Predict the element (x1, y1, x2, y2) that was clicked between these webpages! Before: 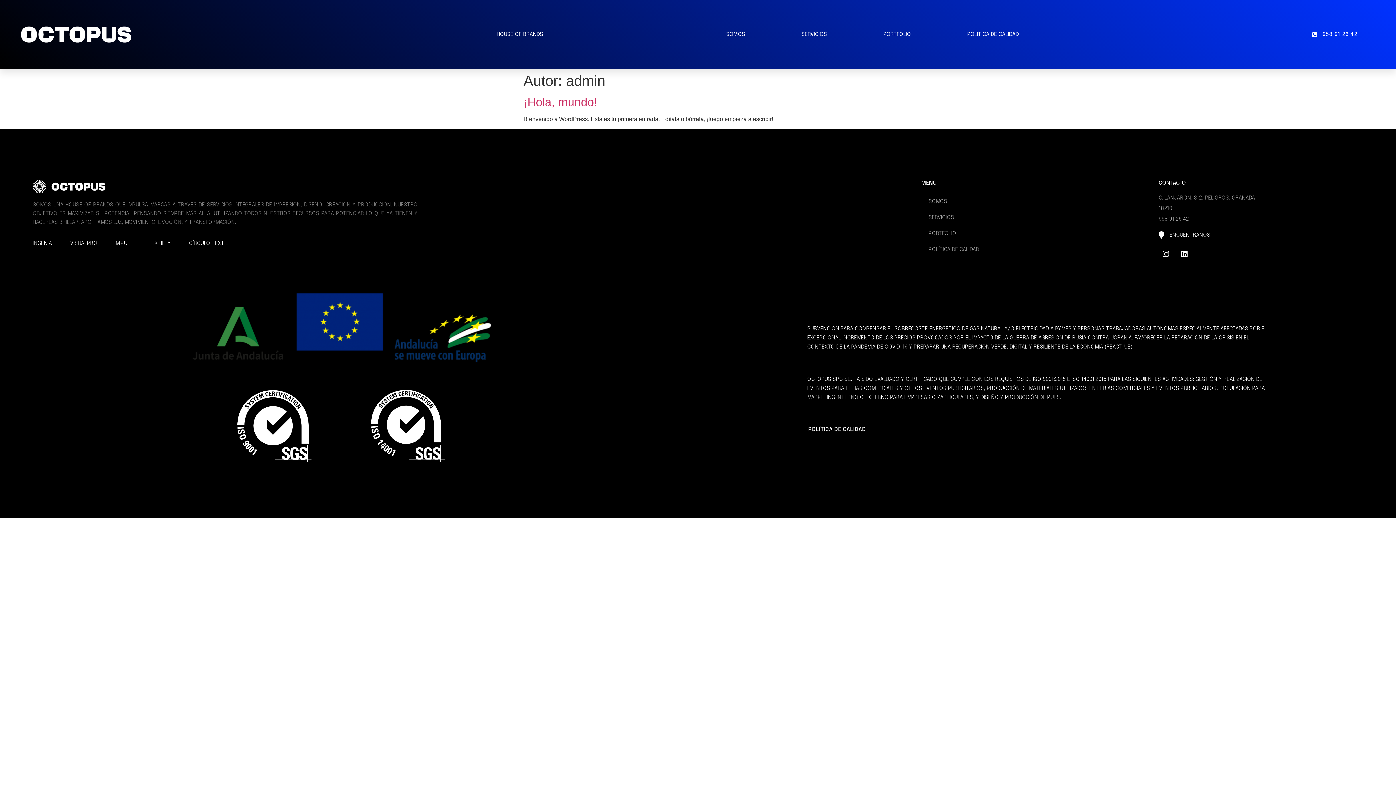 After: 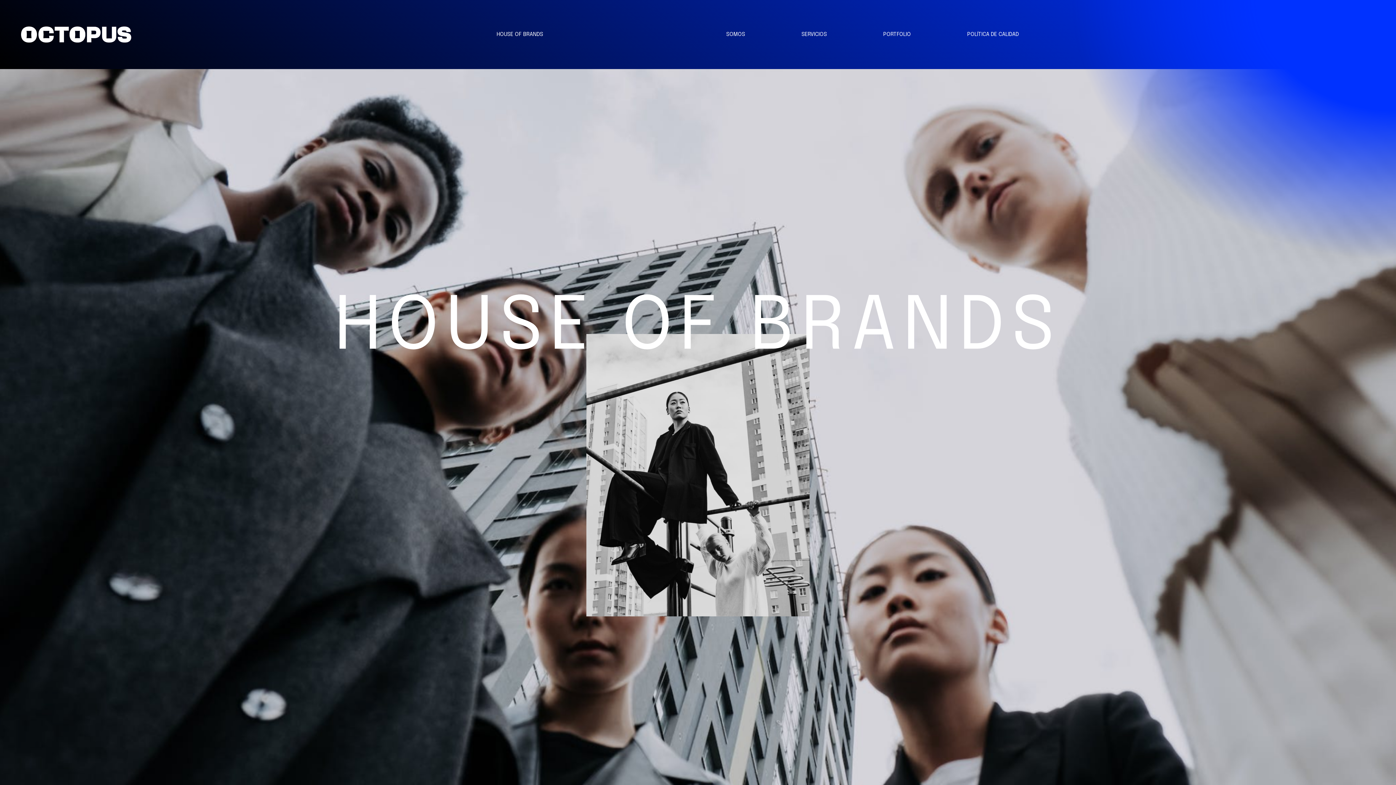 Action: bbox: (32, 180, 105, 193)